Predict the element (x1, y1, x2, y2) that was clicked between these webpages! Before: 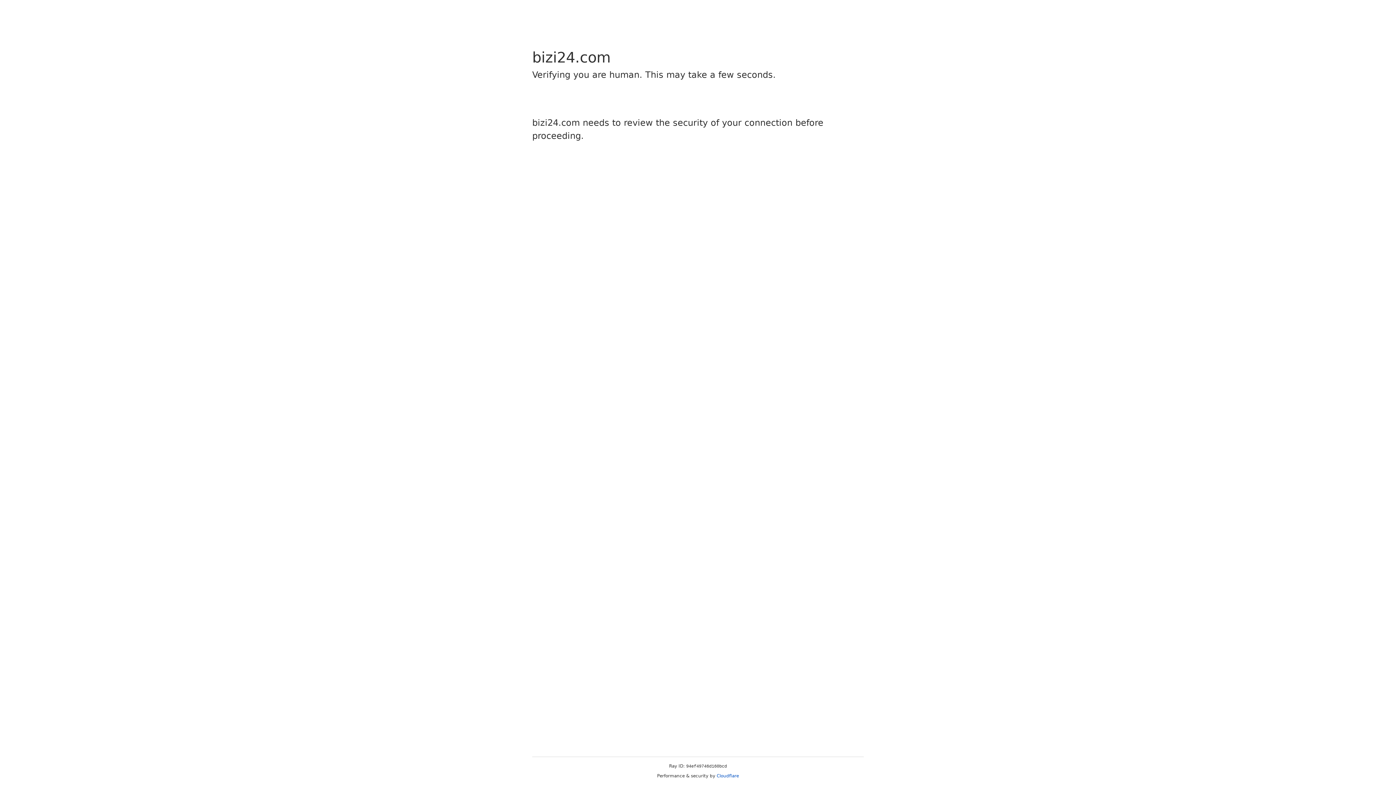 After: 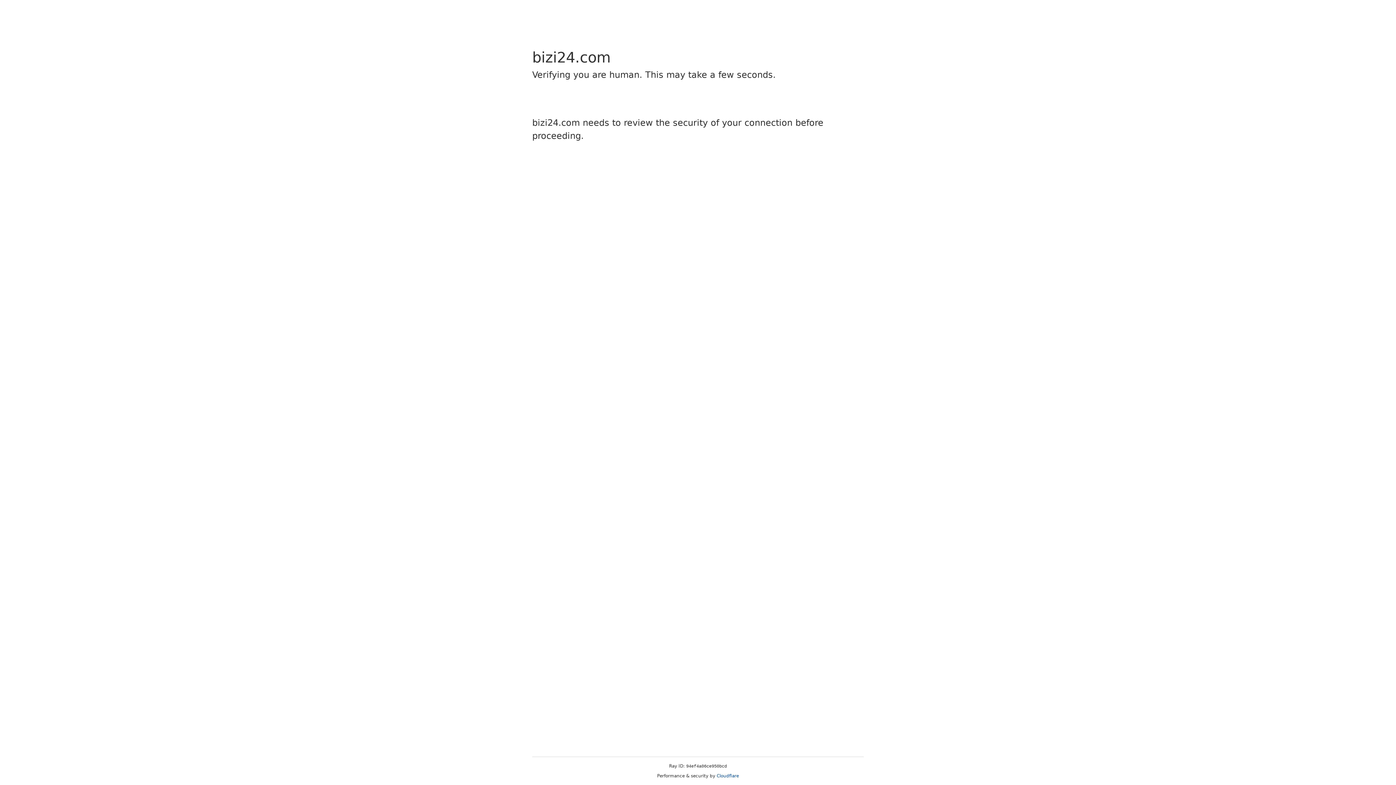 Action: bbox: (716, 773, 739, 778) label: Cloudflare